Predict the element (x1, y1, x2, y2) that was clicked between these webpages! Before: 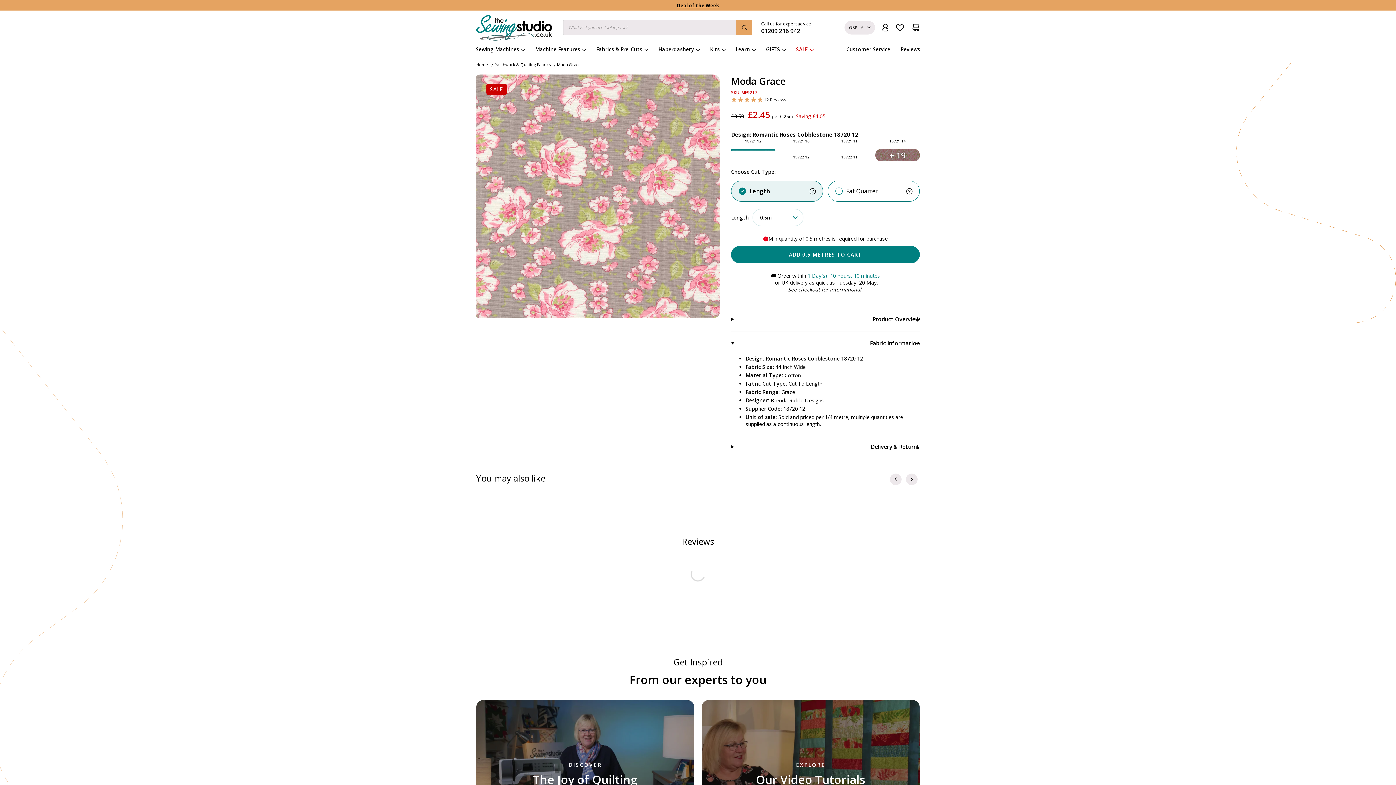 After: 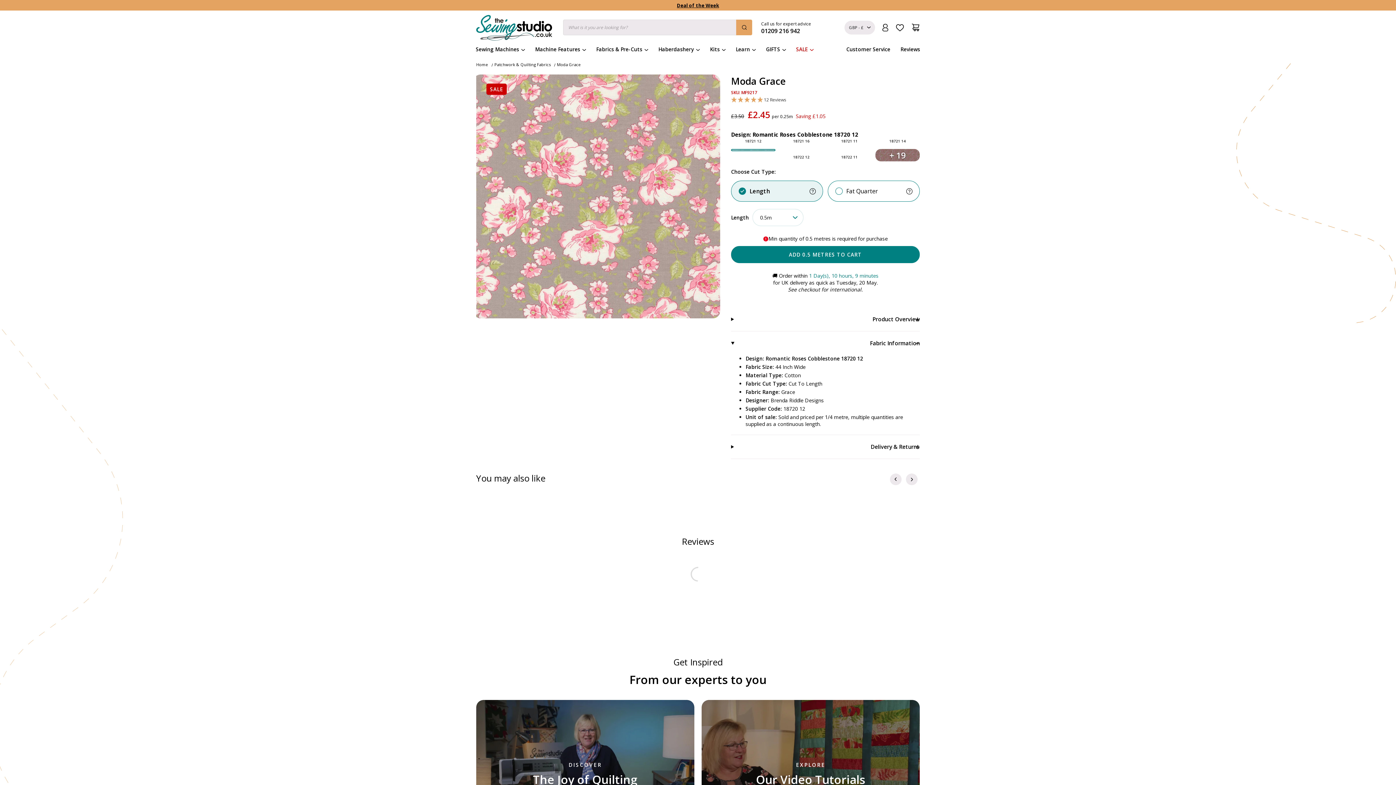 Action: bbox: (731, 246, 920, 263) label: ADD 0.5 METRES TO CART